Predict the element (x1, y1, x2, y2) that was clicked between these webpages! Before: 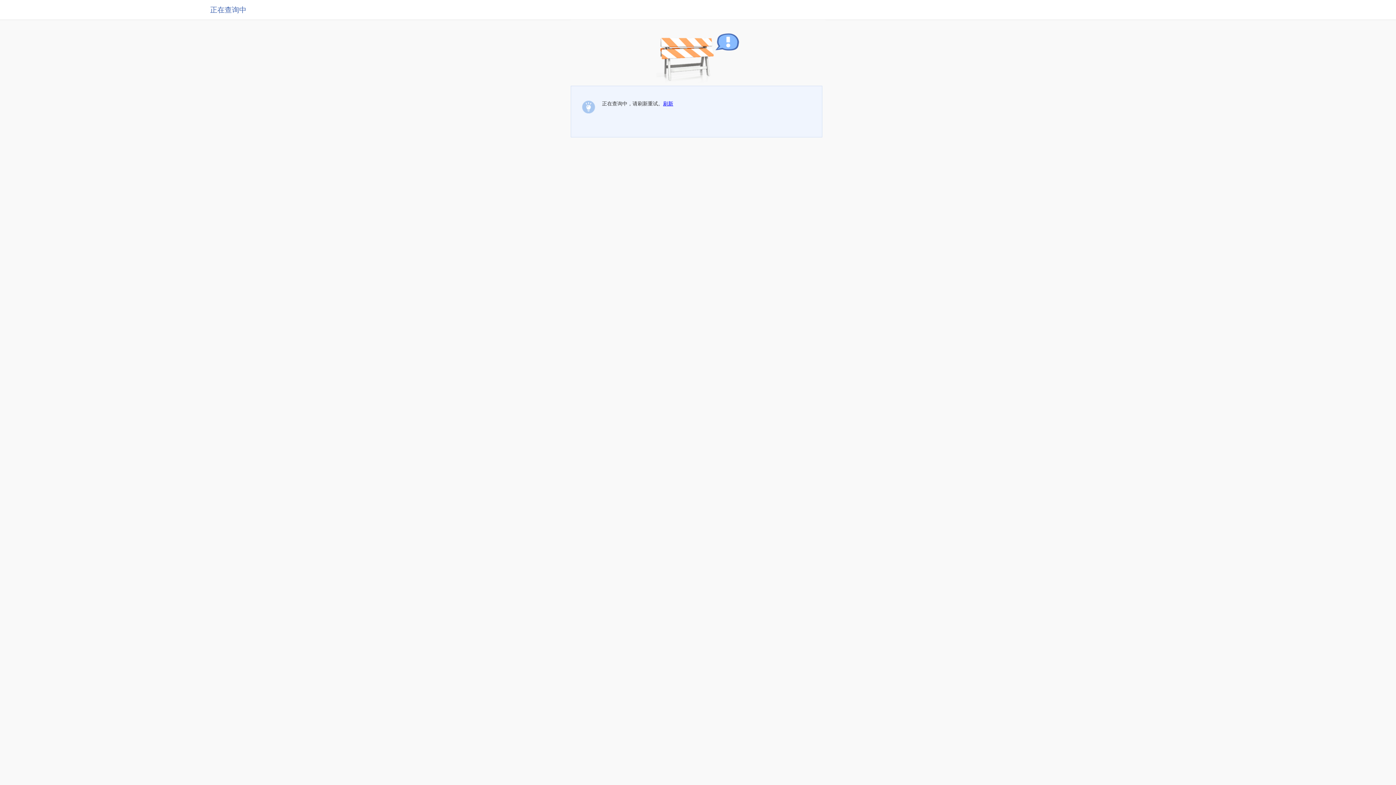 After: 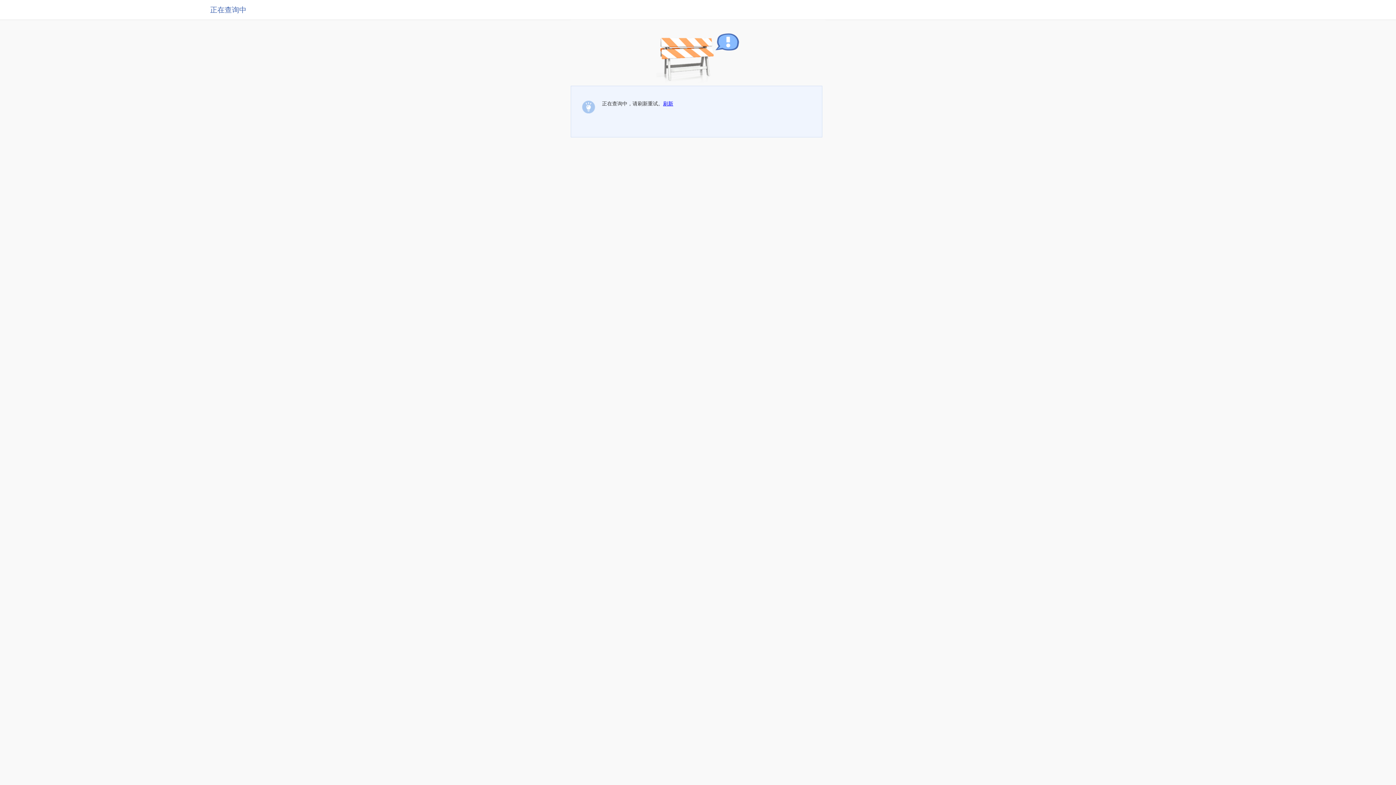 Action: label: 刷新 bbox: (663, 100, 673, 106)